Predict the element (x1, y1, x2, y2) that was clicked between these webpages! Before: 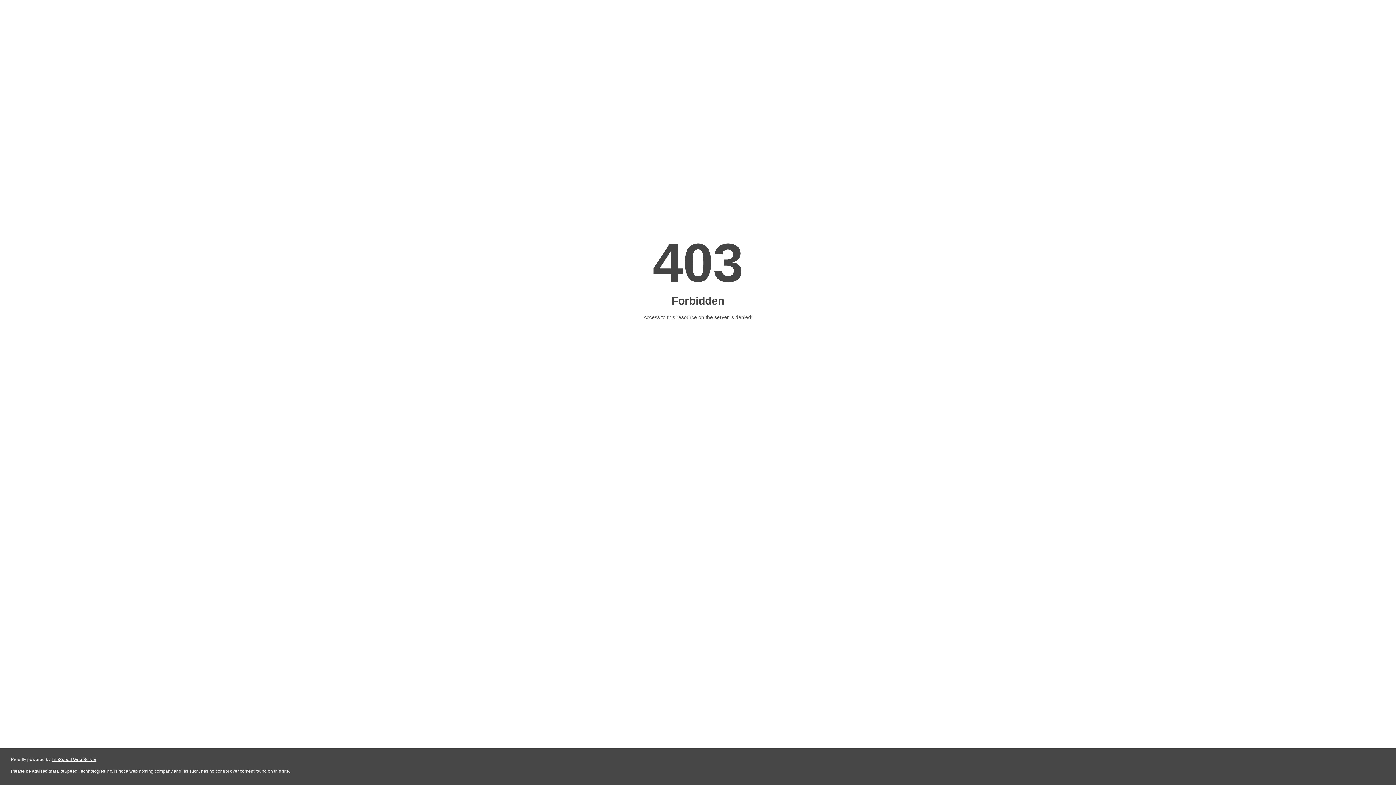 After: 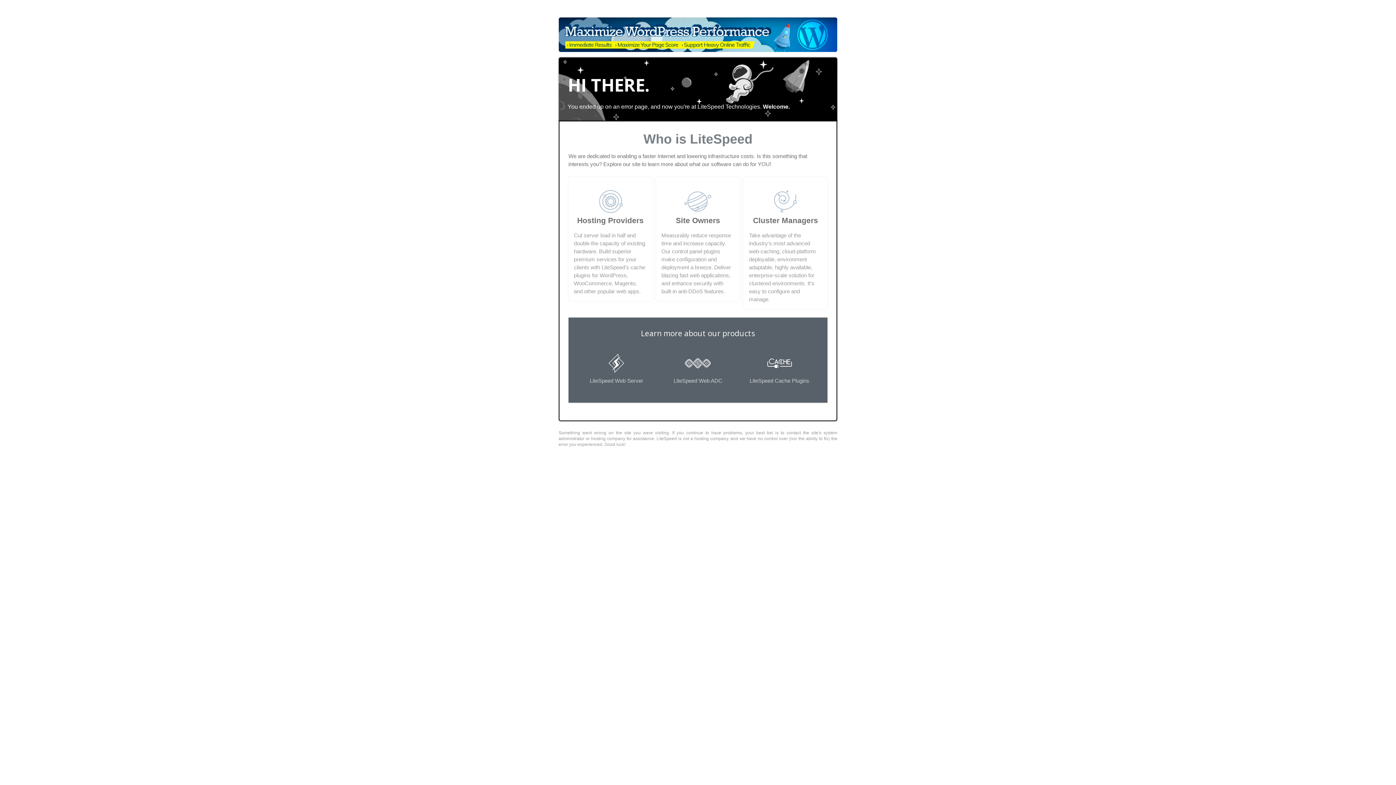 Action: bbox: (51, 757, 96, 762) label: LiteSpeed Web Server